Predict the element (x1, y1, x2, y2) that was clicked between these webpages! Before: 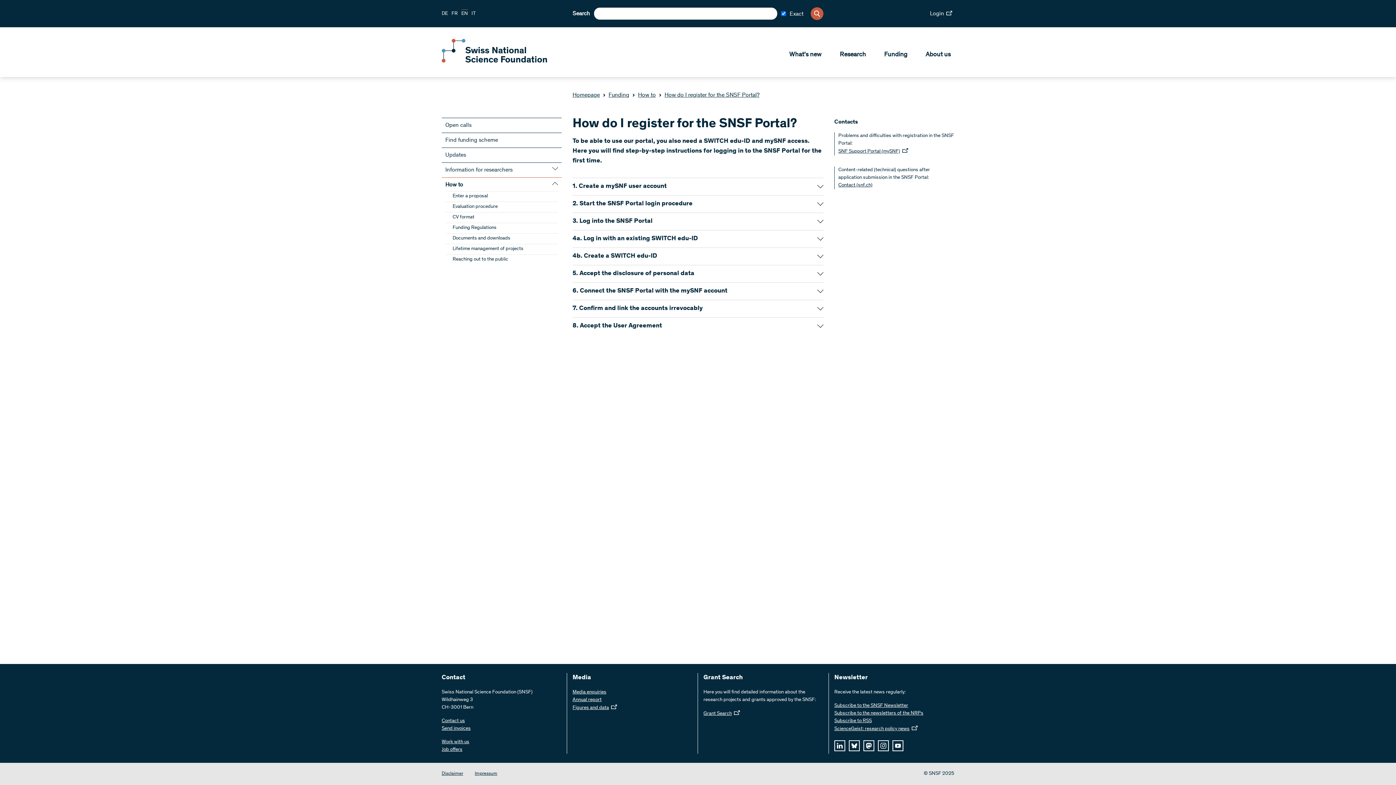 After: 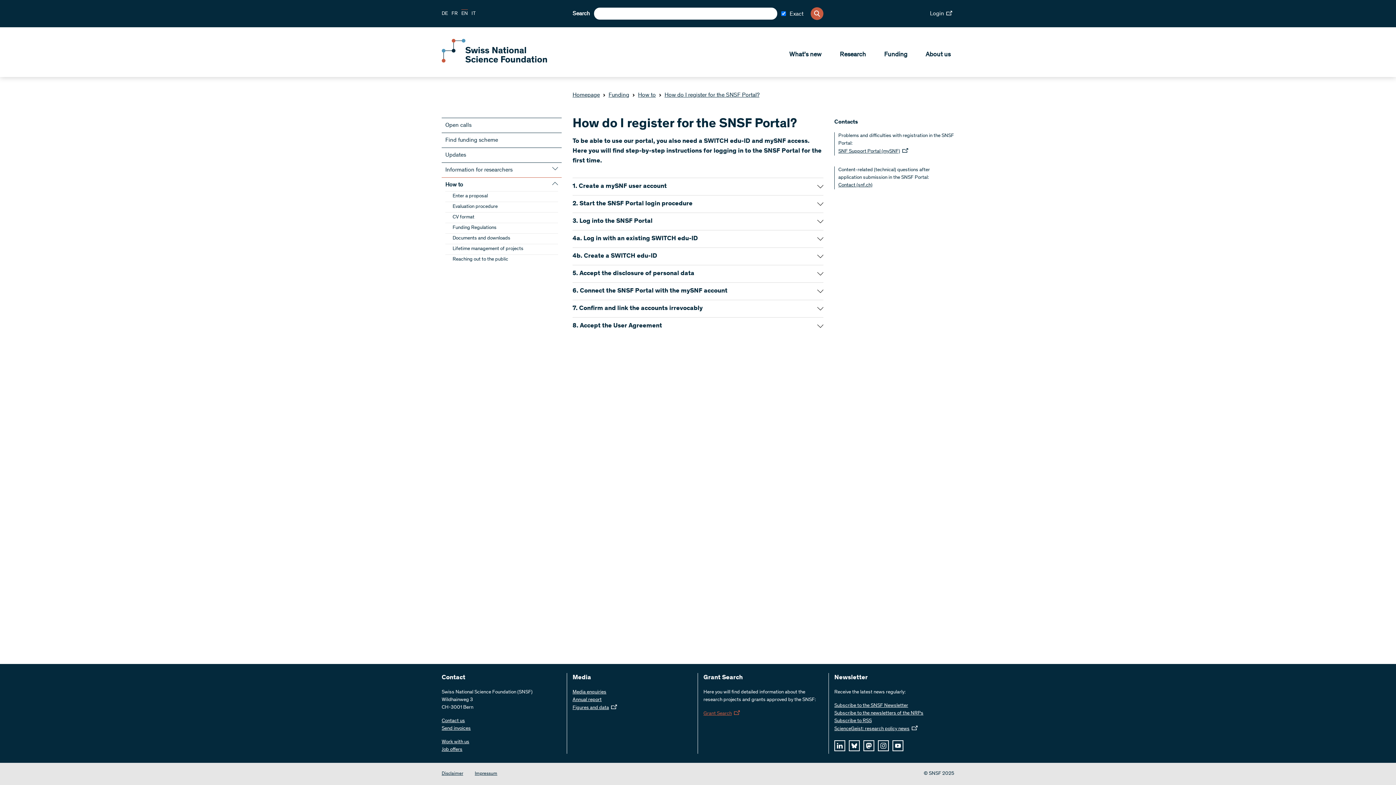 Action: bbox: (703, 710, 742, 718) label: Grant Search